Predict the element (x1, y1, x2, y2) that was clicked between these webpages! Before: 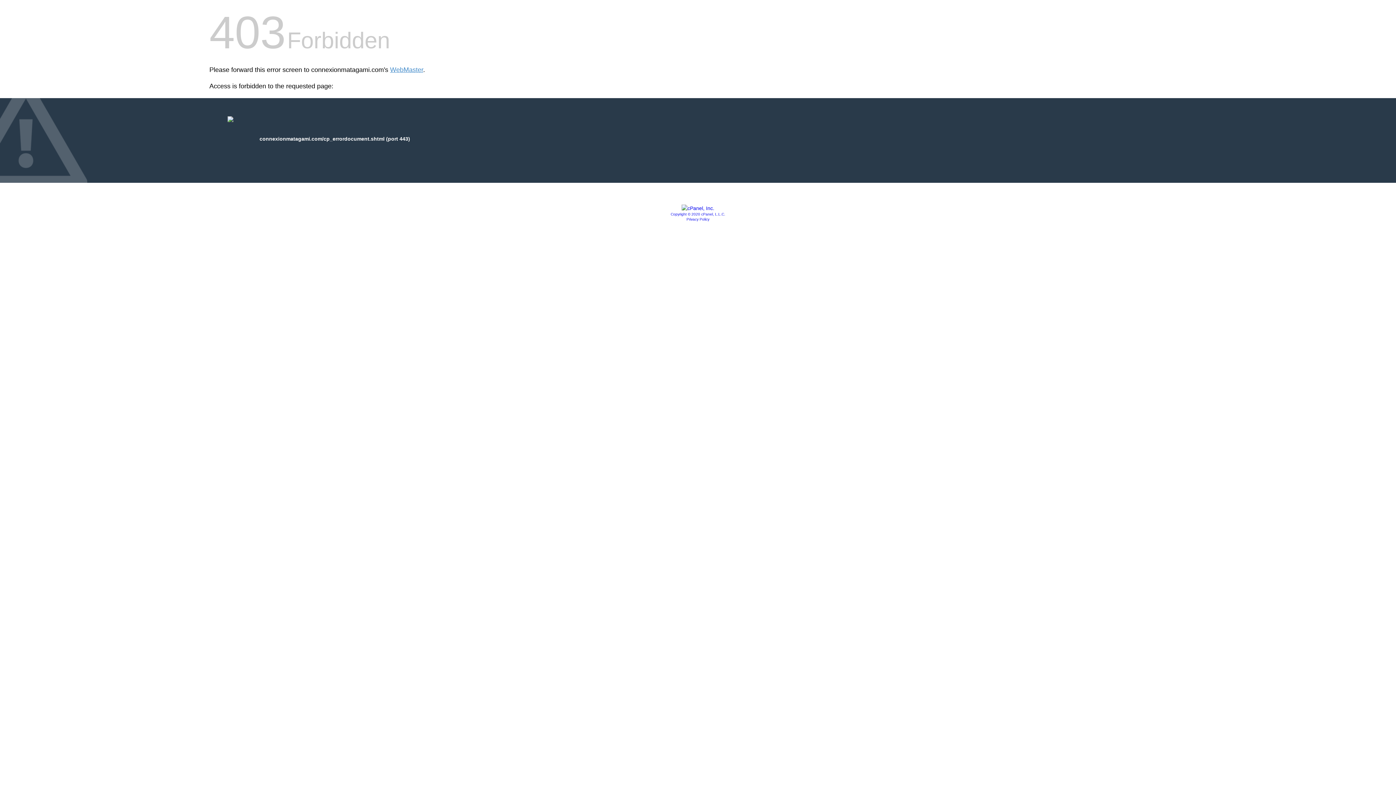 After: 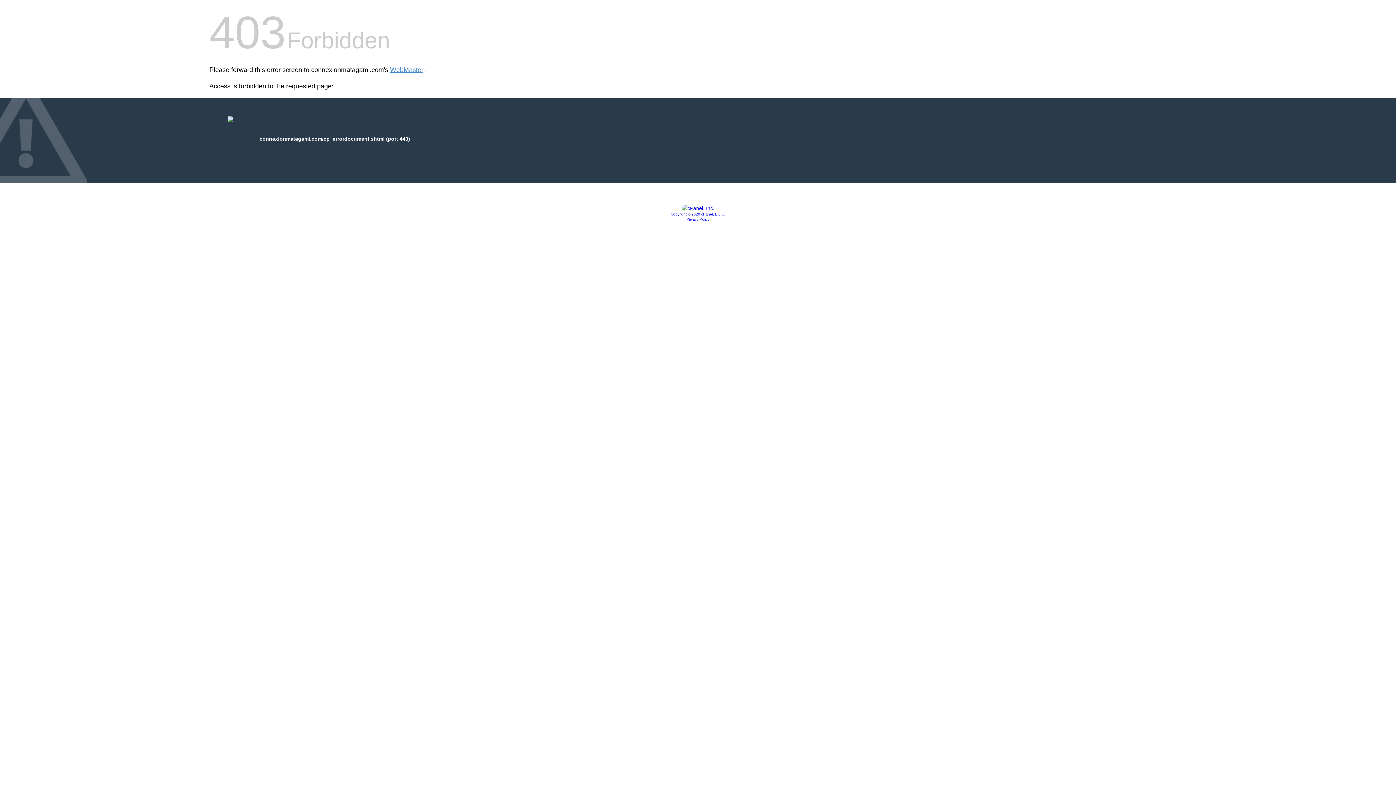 Action: label: Privacy Policy bbox: (686, 217, 709, 221)